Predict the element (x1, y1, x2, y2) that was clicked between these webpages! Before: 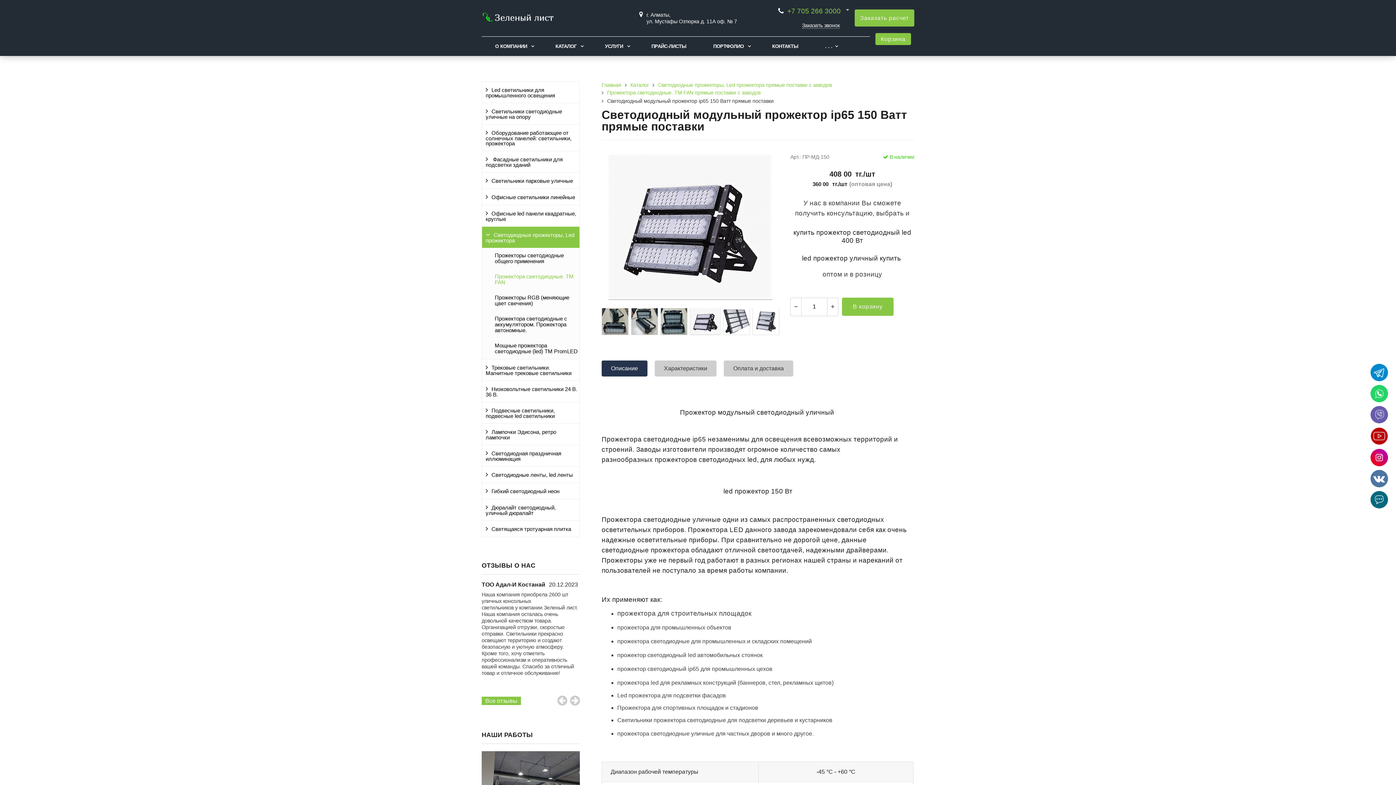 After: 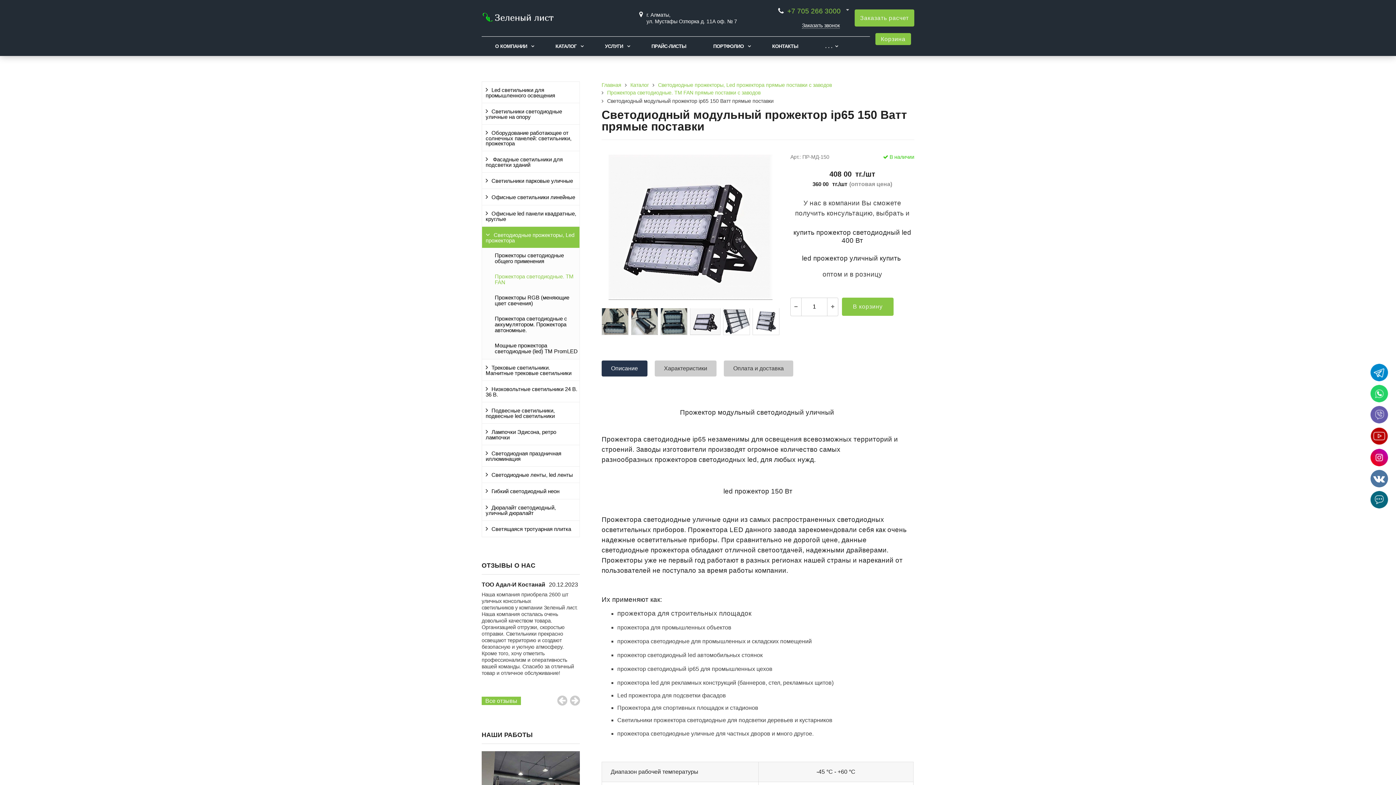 Action: bbox: (1370, 385, 1388, 402)